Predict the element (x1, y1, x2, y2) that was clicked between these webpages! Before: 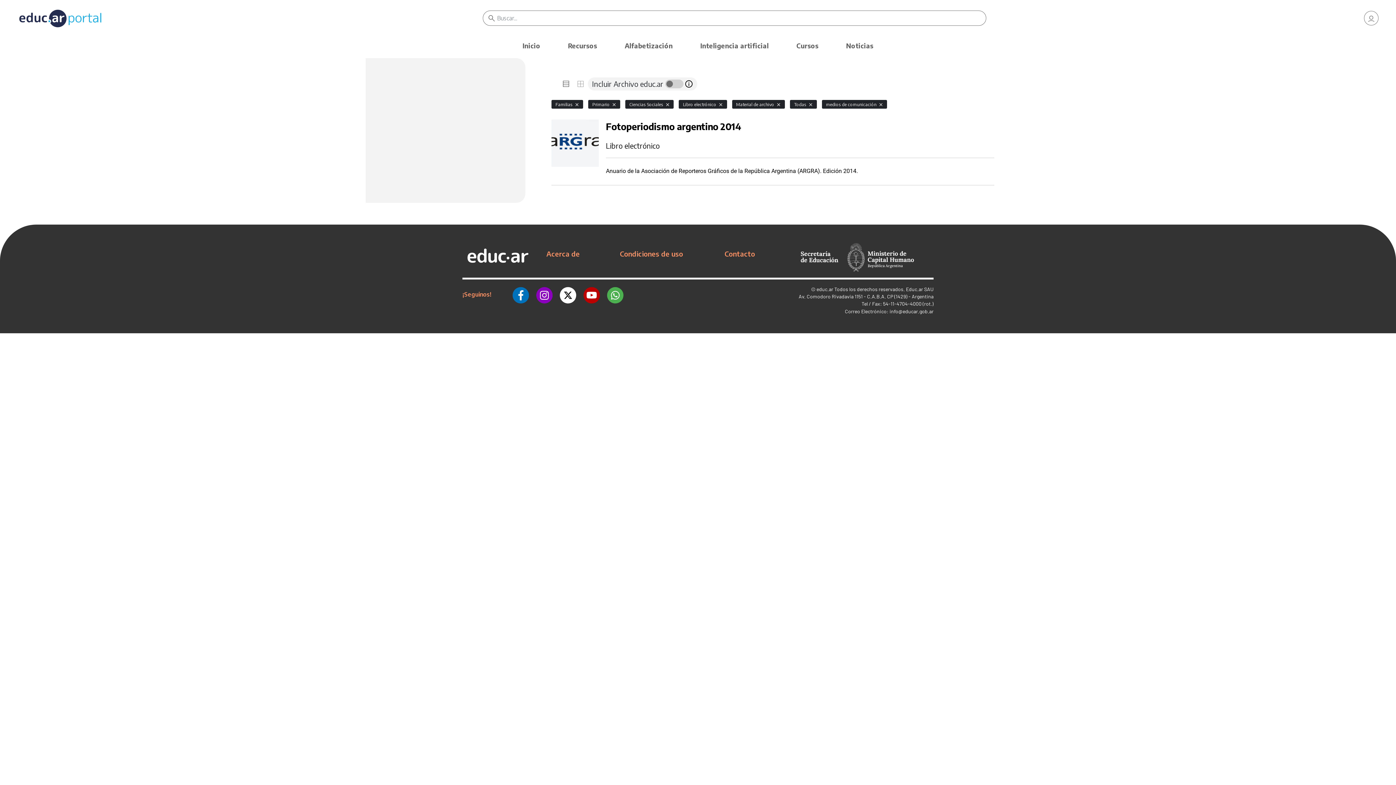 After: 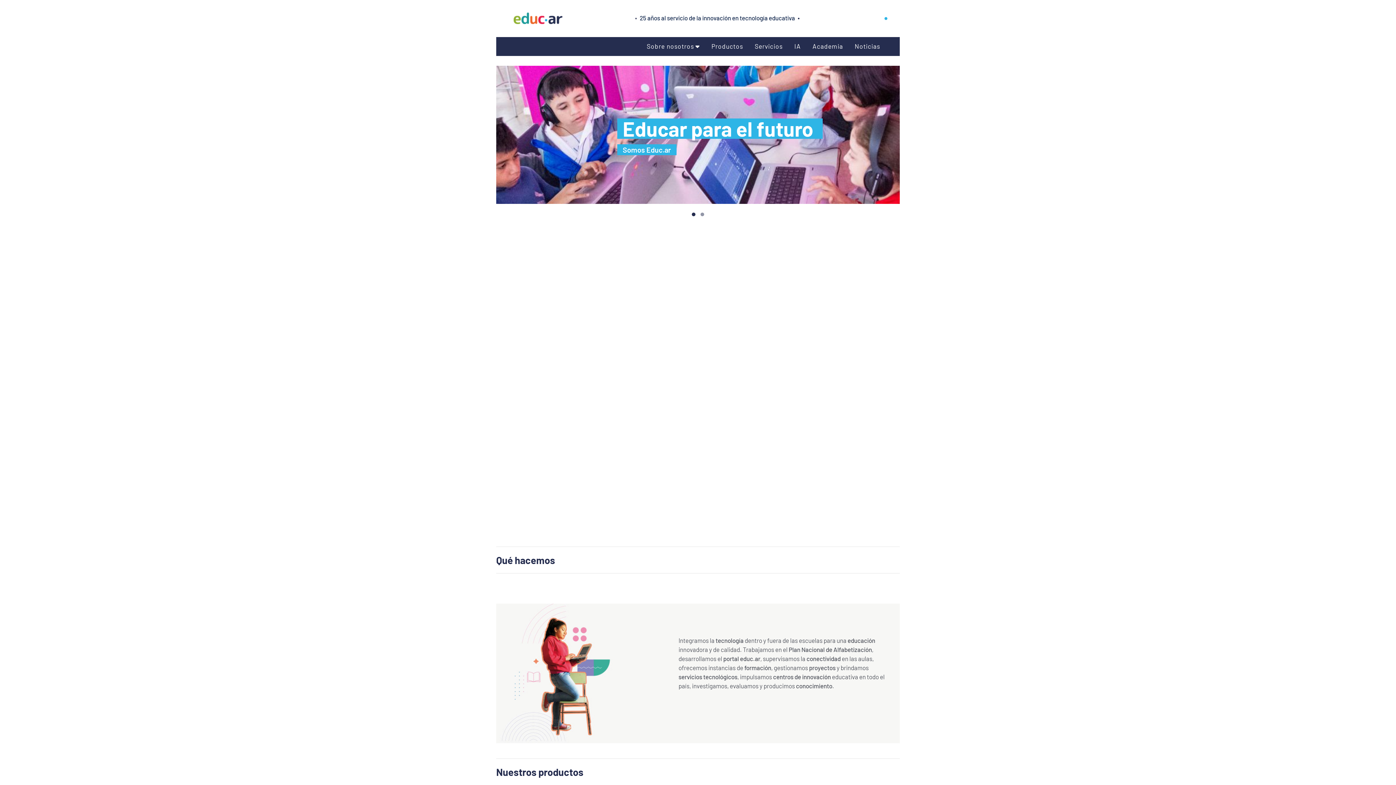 Action: bbox: (462, 251, 533, 258)